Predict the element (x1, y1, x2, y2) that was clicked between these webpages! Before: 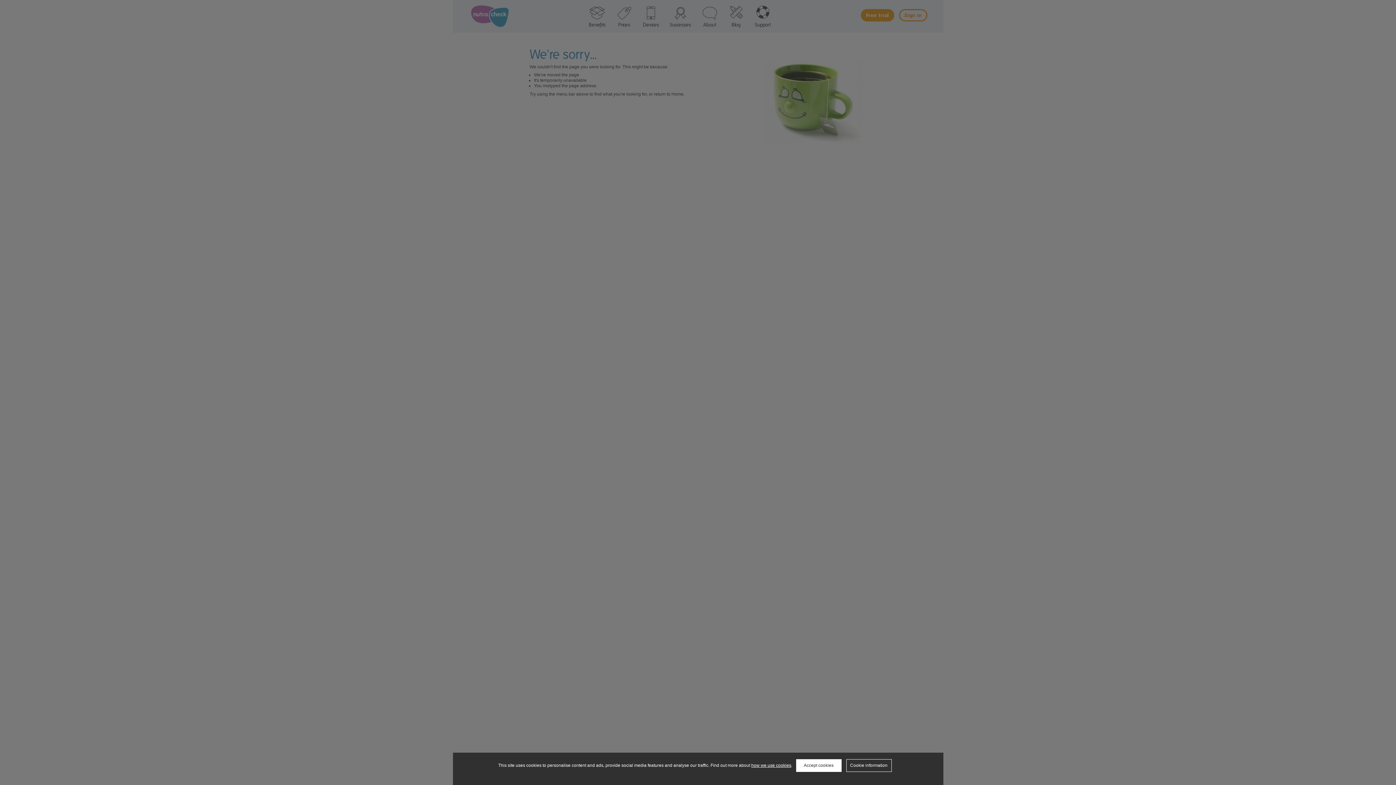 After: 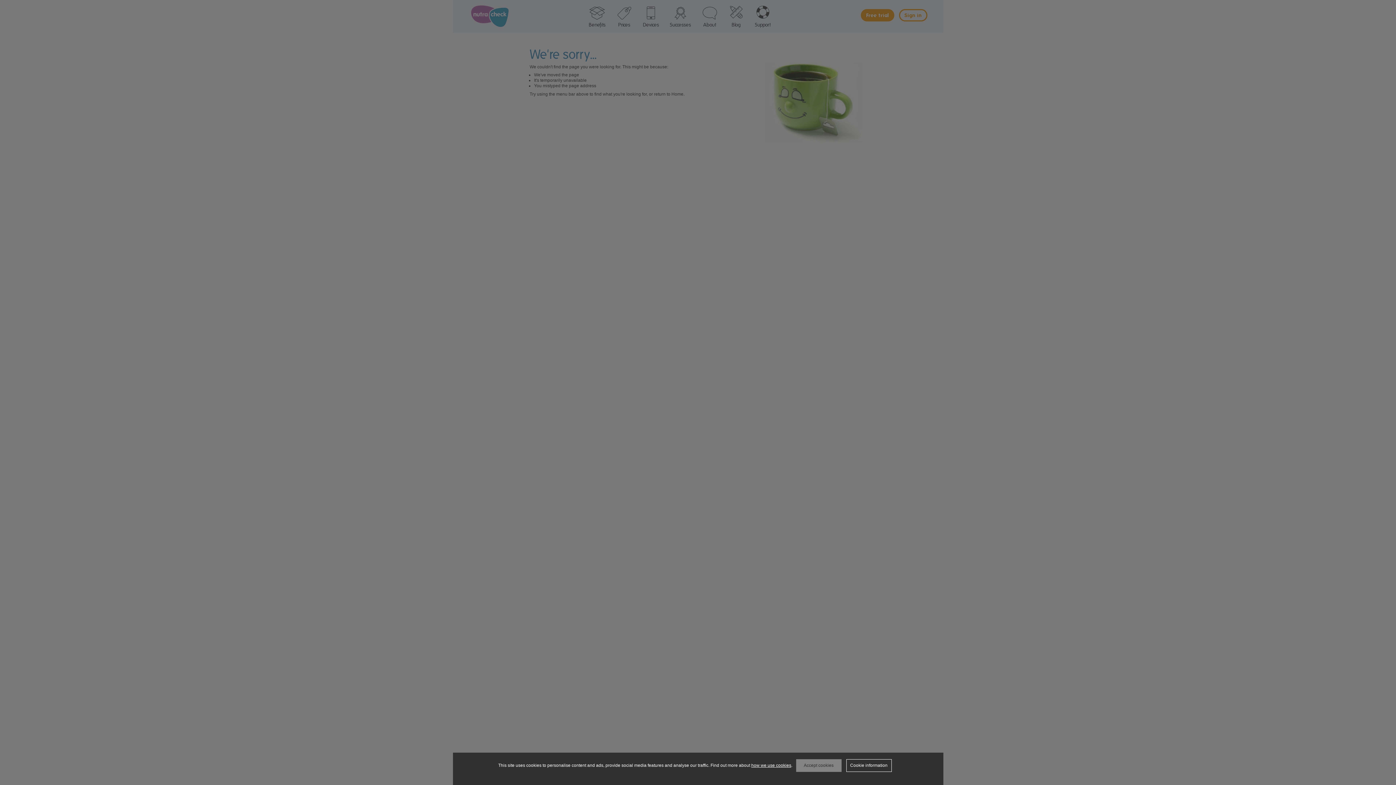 Action: bbox: (796, 759, 841, 772) label: Accept cookies